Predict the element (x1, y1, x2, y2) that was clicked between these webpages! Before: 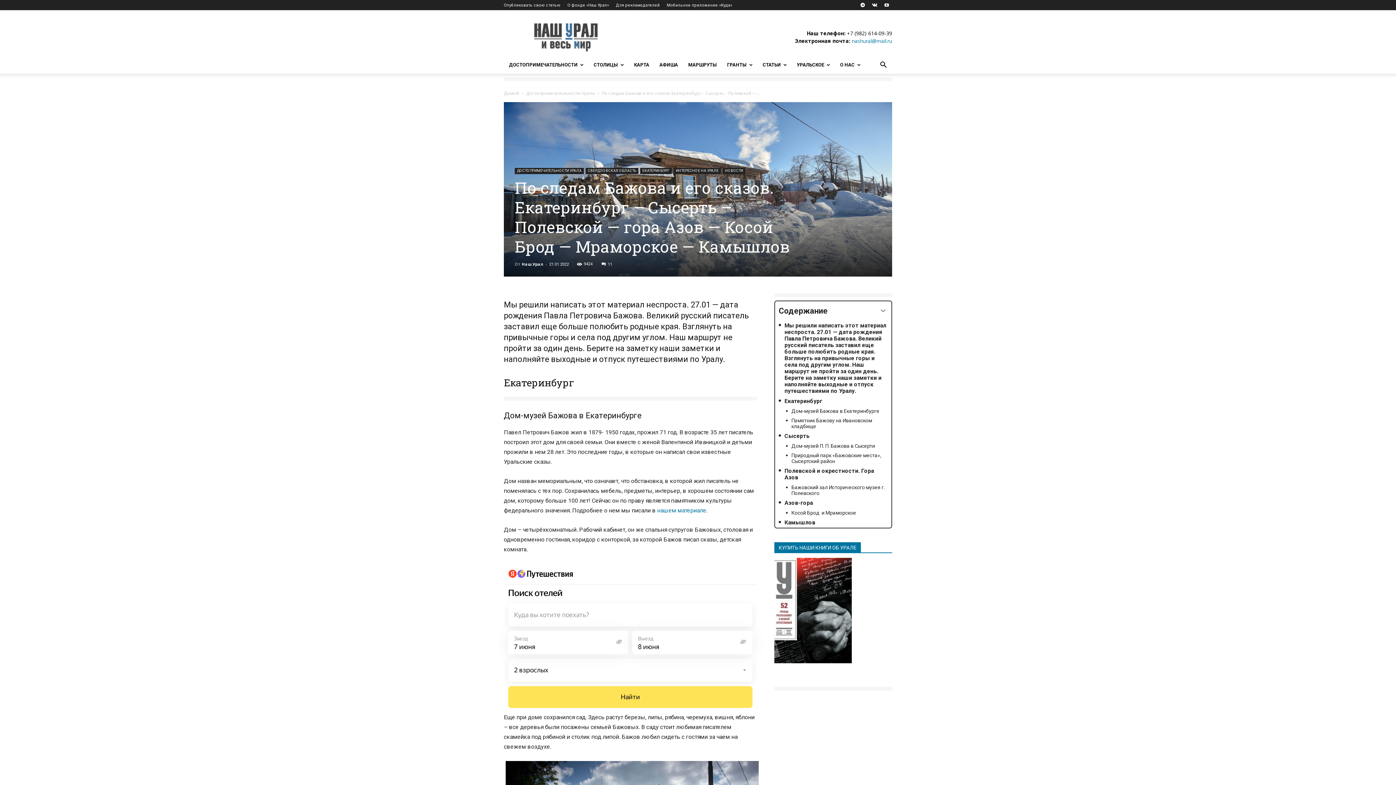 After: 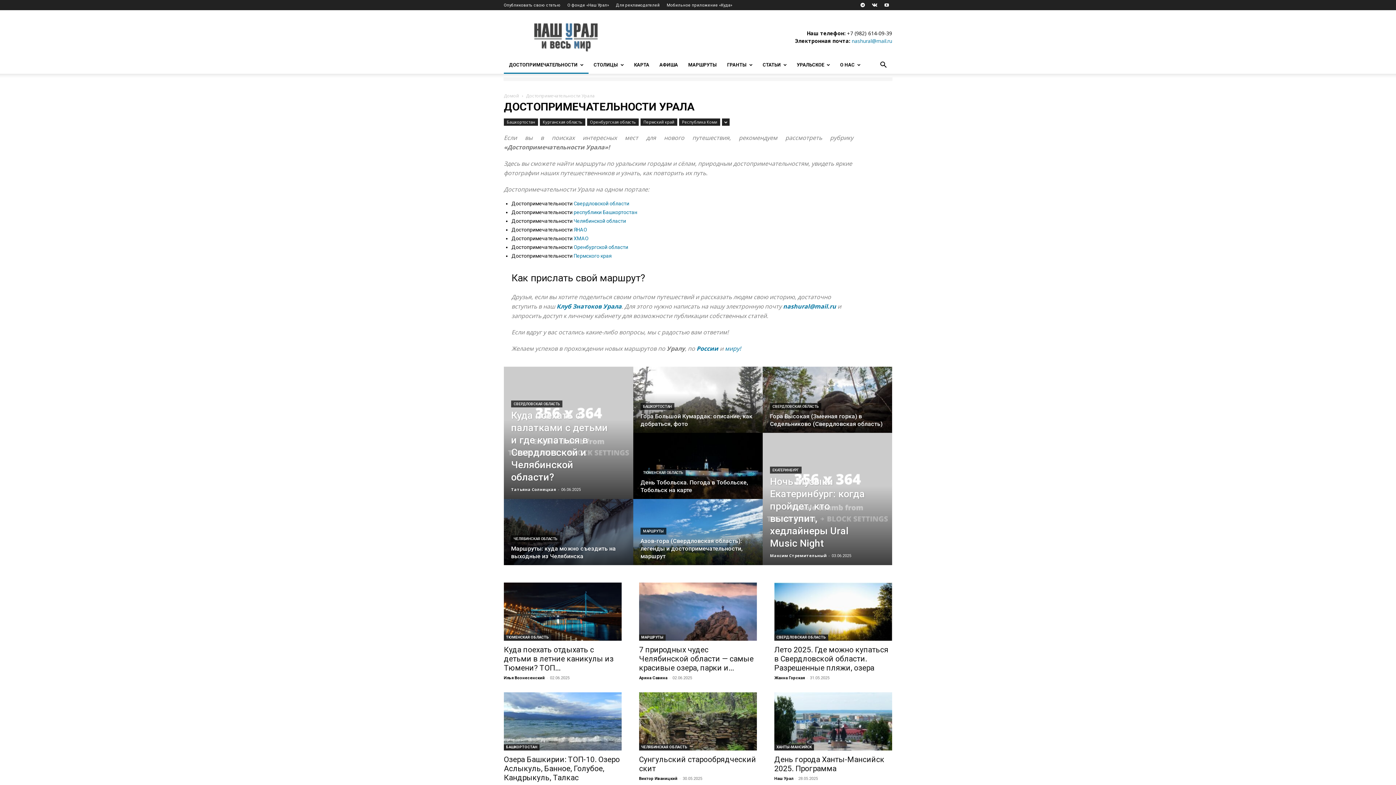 Action: bbox: (504, 56, 588, 73) label: ДОСТОПРИМЕЧАТЕЛЬНОСТИ